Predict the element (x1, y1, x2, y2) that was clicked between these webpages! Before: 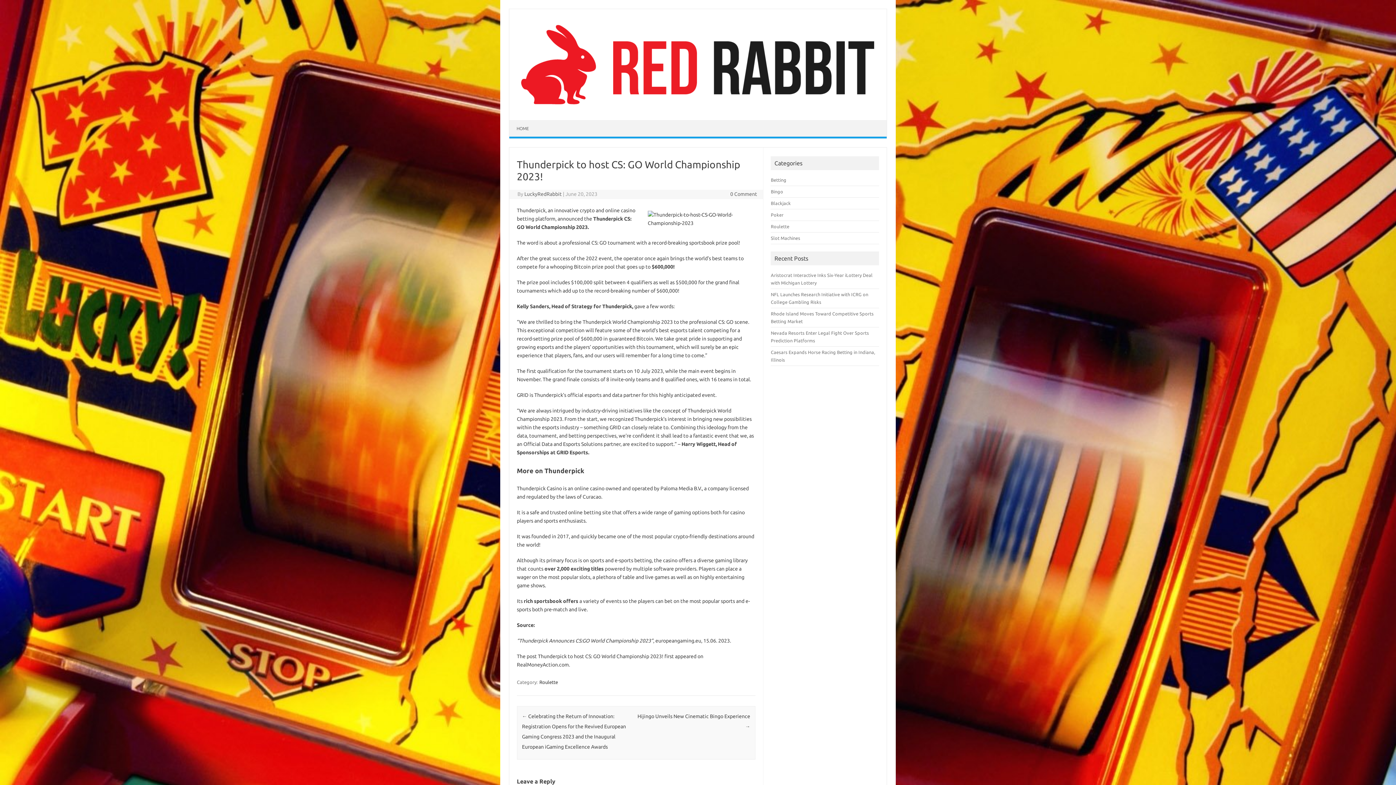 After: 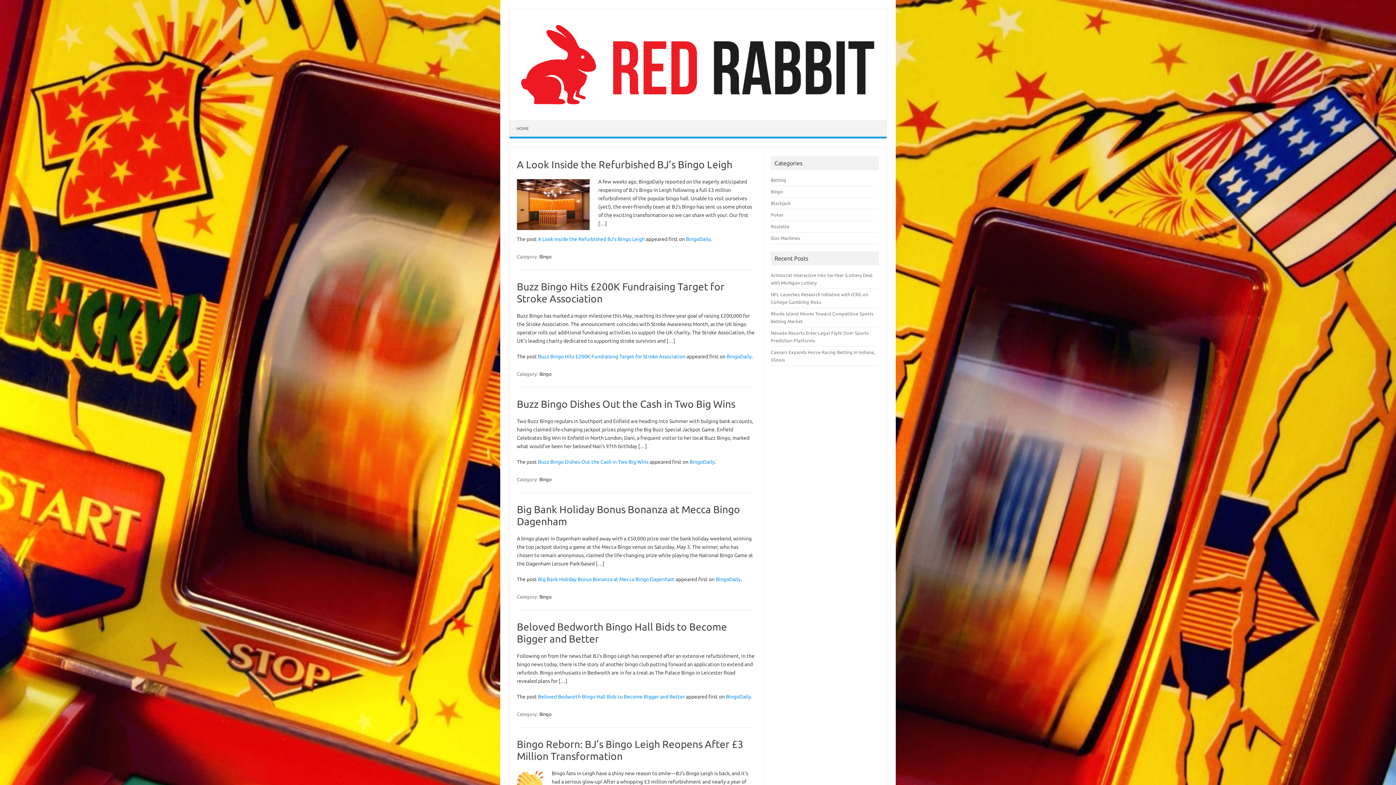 Action: bbox: (771, 188, 783, 194) label: Bingo